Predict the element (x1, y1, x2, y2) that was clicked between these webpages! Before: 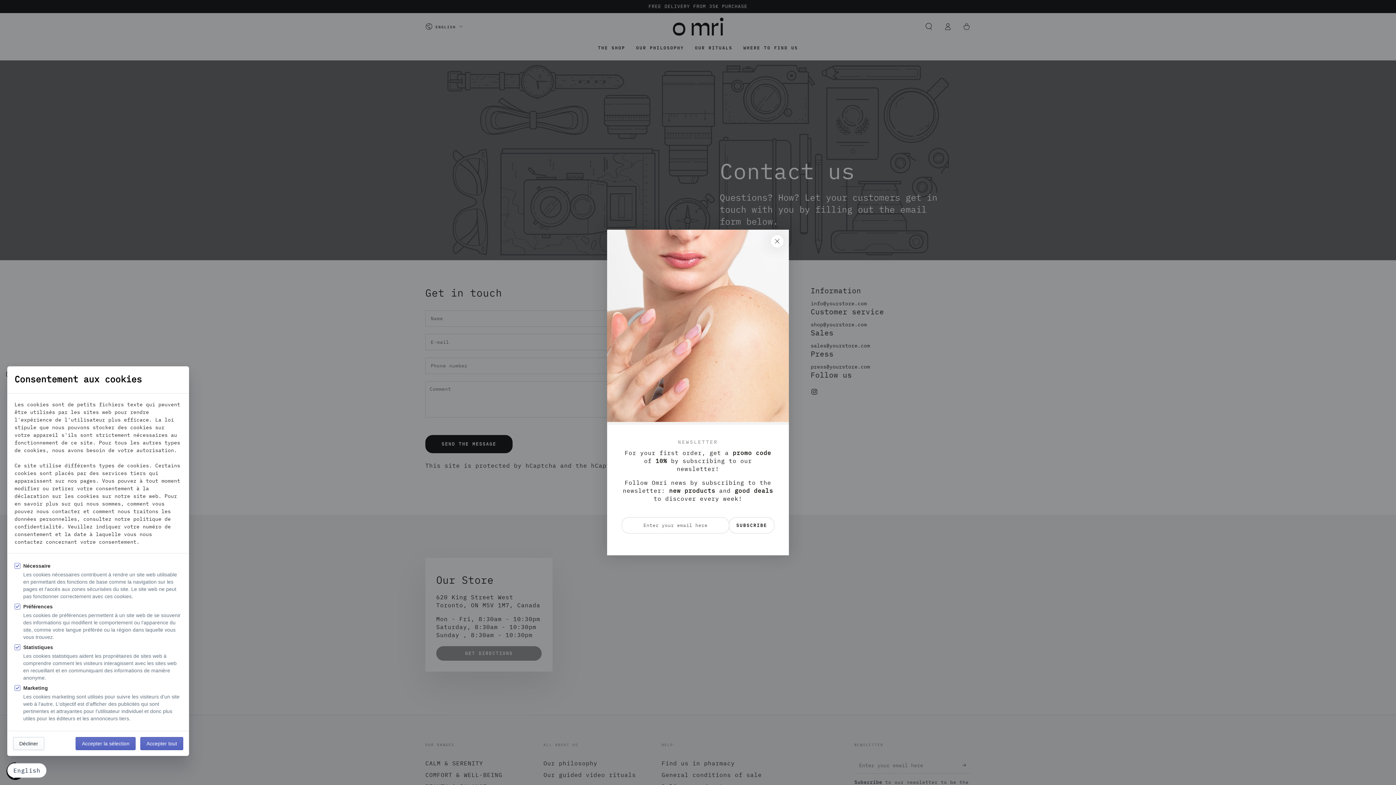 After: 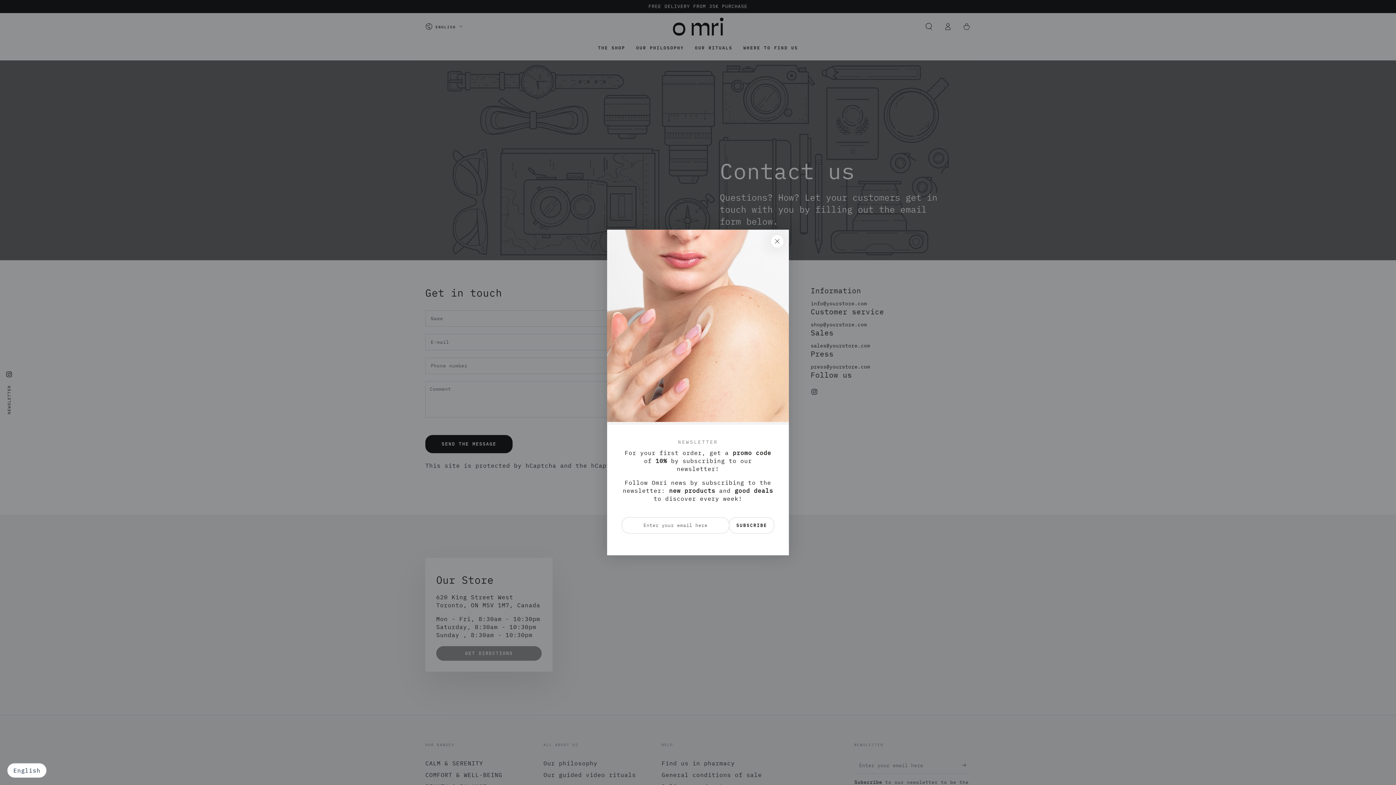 Action: bbox: (13, 737, 44, 750) label: Décliner